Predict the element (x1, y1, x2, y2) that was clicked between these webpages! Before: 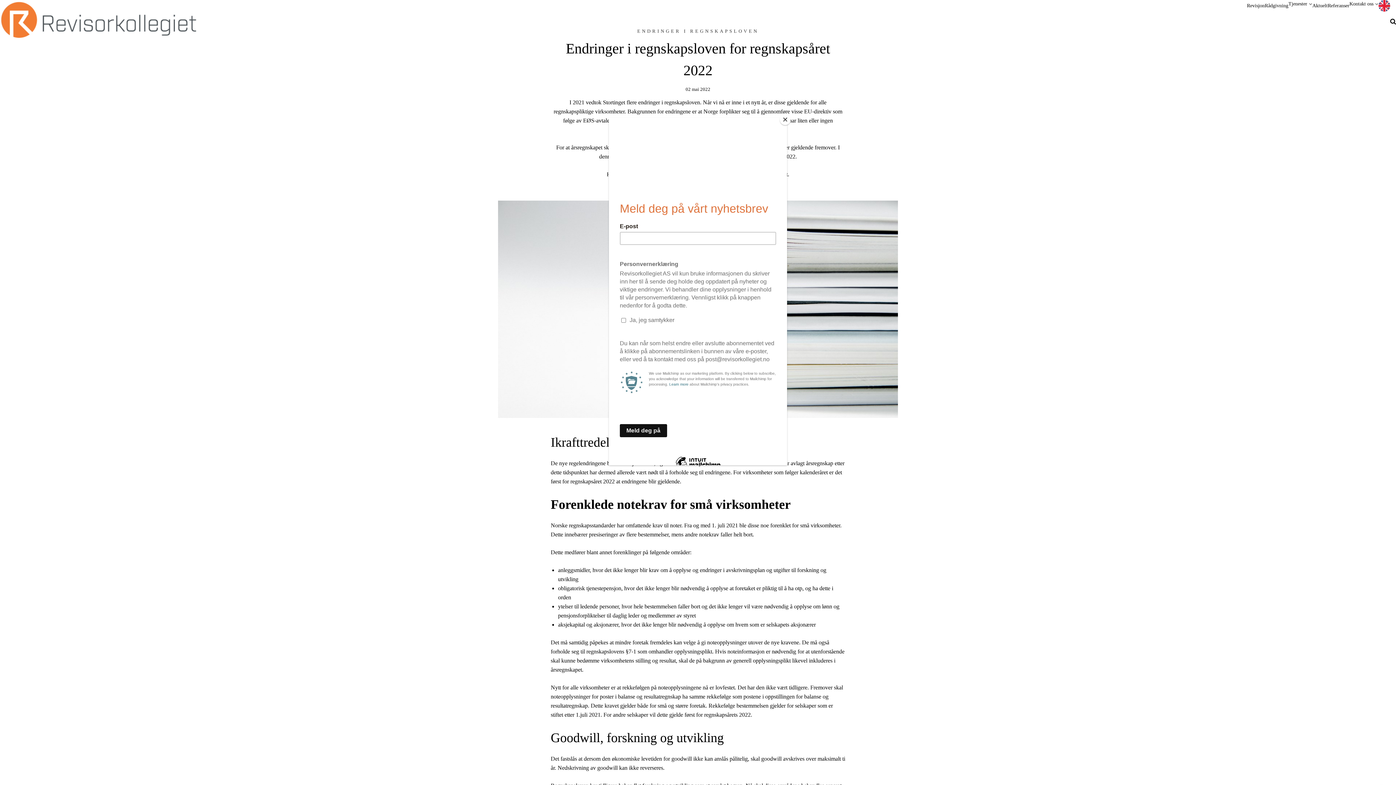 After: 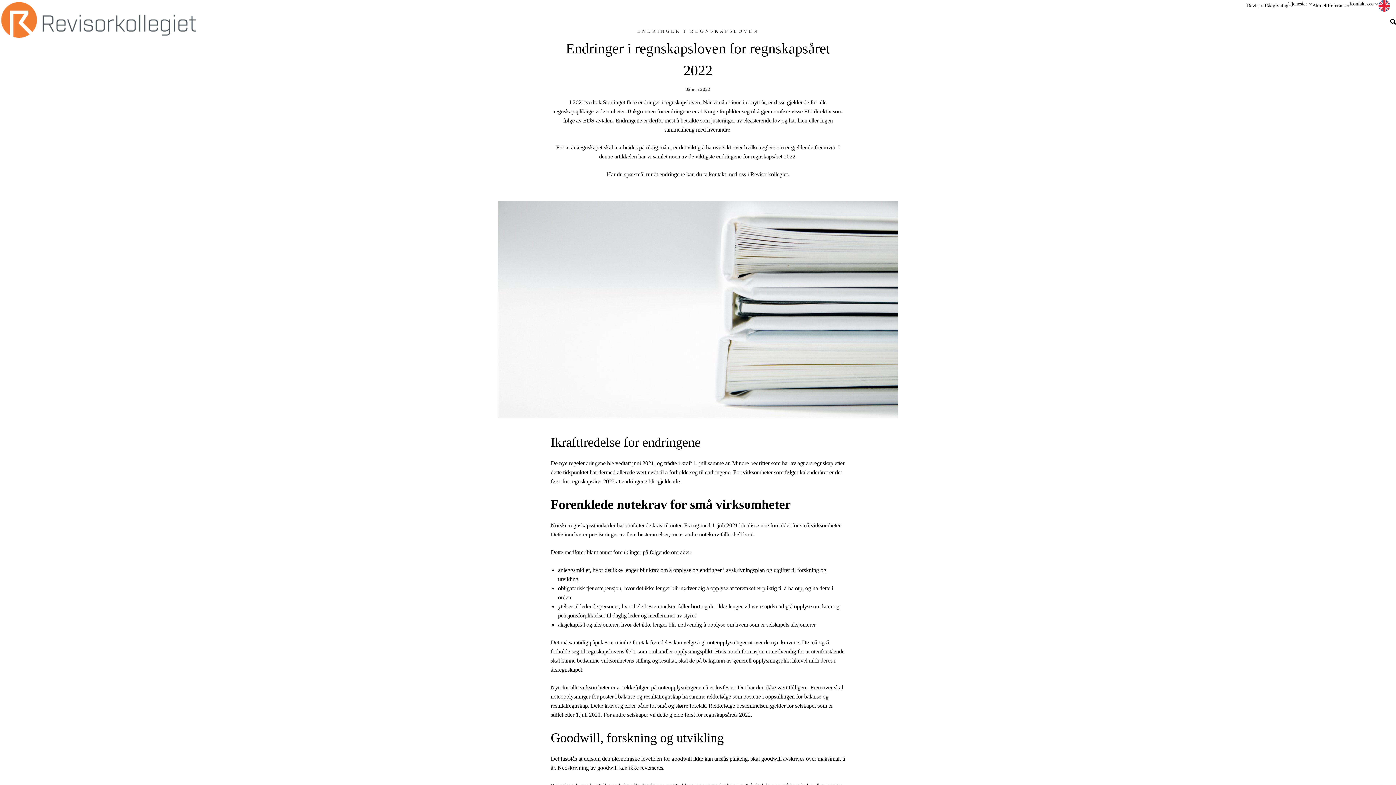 Action: bbox: (780, 114, 790, 125) label: Close